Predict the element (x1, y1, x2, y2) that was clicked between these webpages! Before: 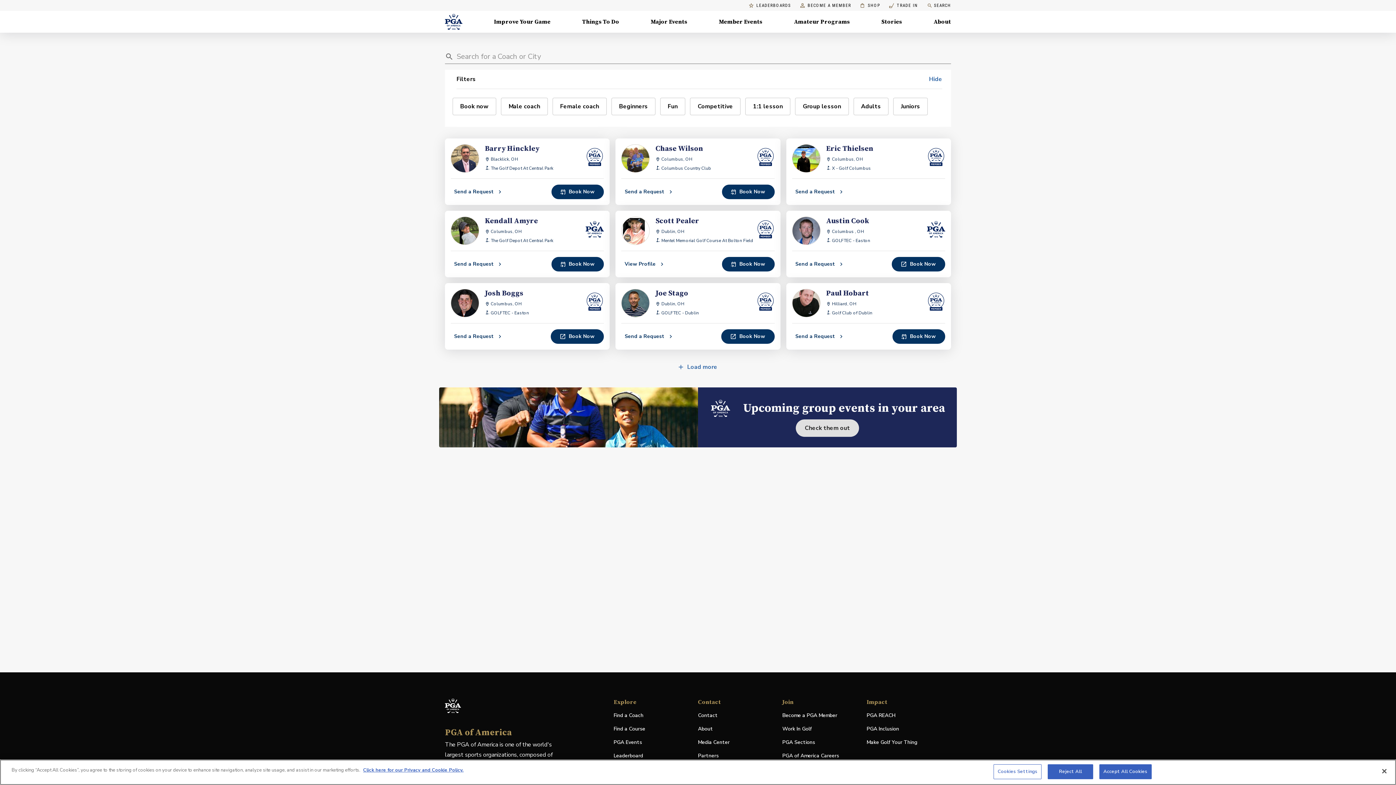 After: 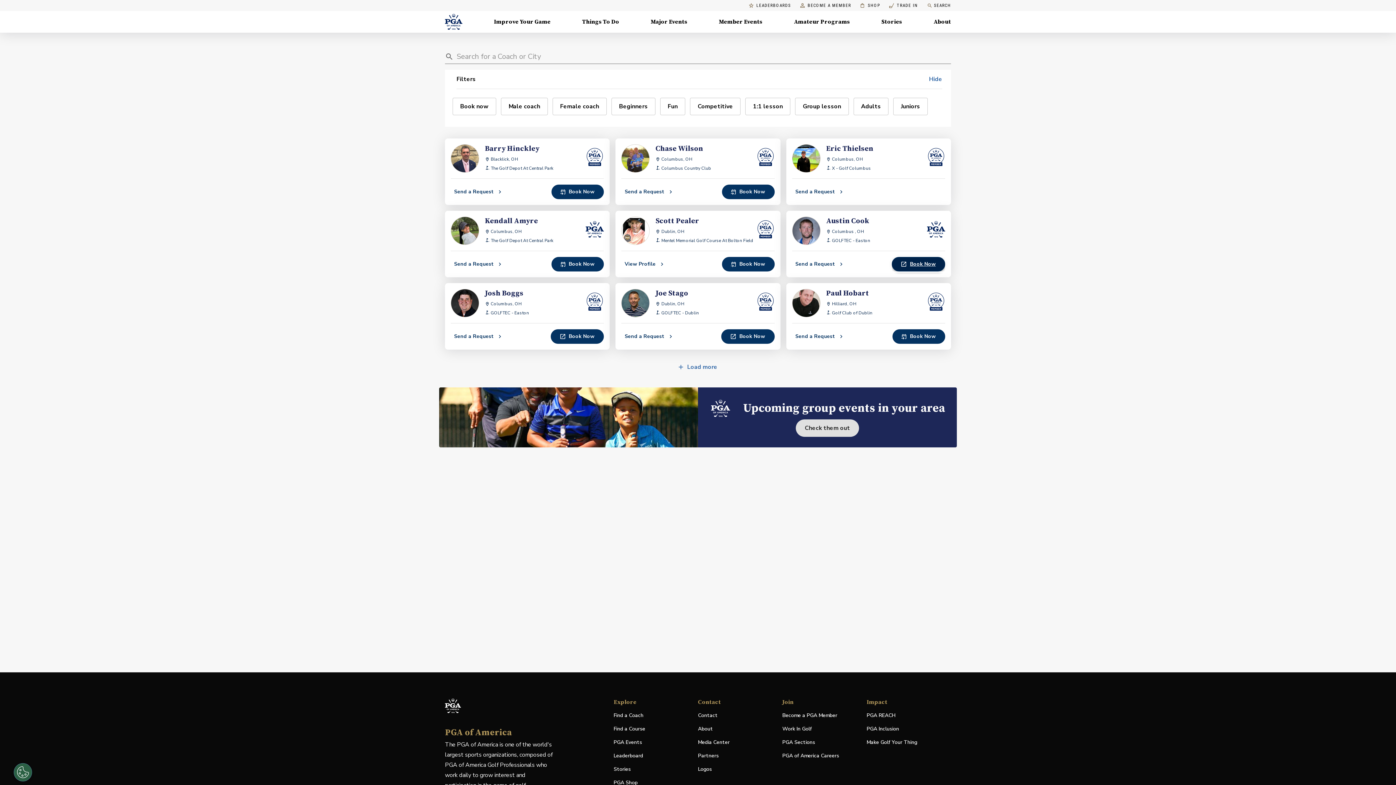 Action: bbox: (892, 257, 945, 271) label: Book Now